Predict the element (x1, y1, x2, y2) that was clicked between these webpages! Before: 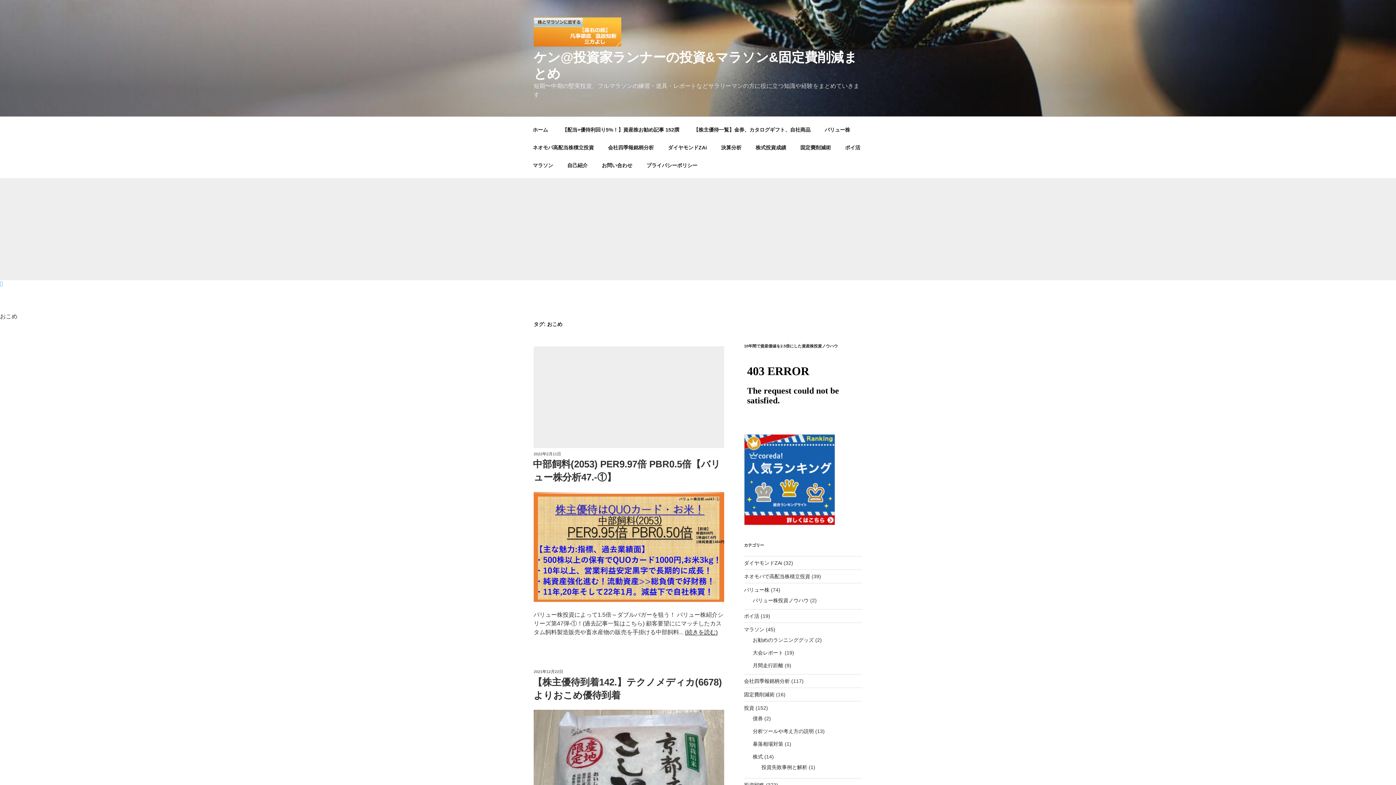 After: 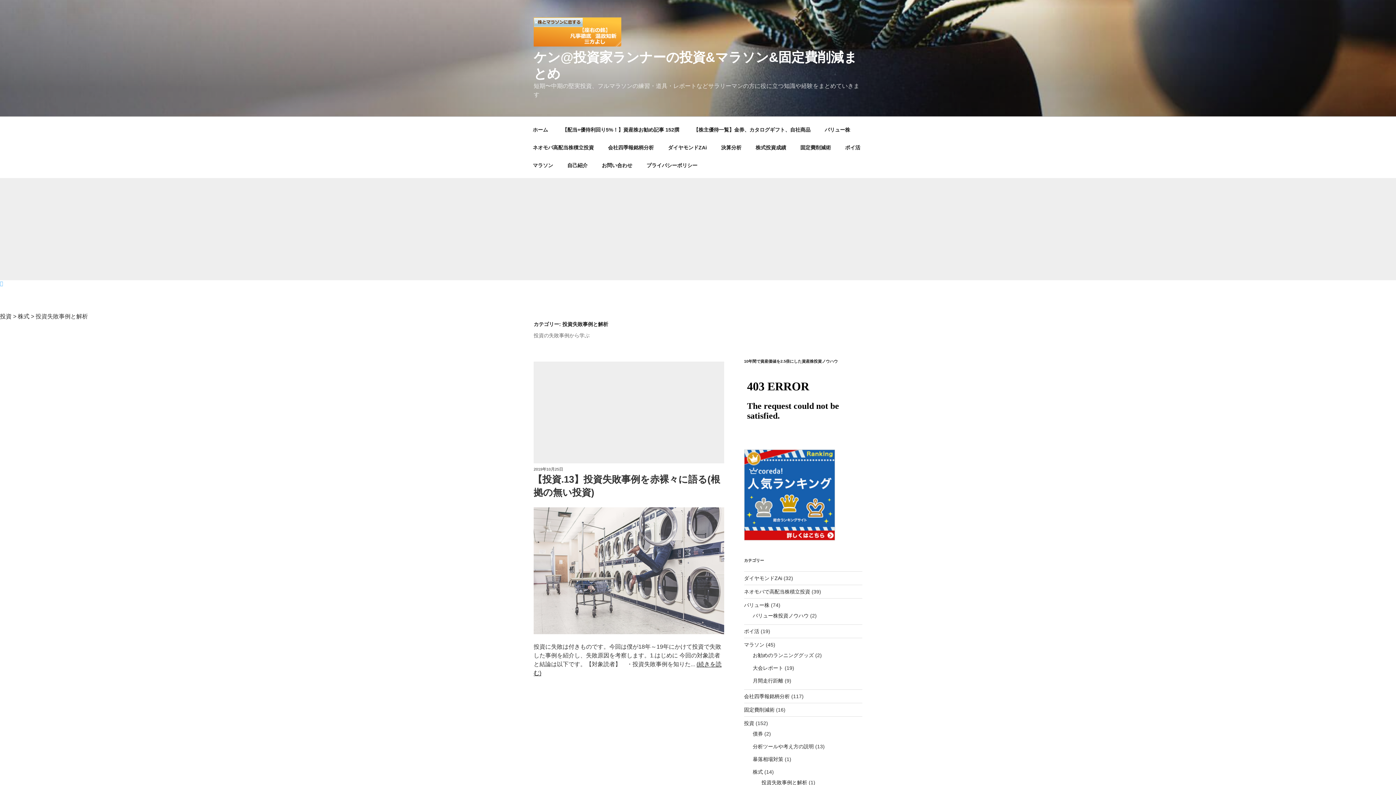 Action: label: 投資失敗事例と解析 bbox: (761, 764, 807, 770)